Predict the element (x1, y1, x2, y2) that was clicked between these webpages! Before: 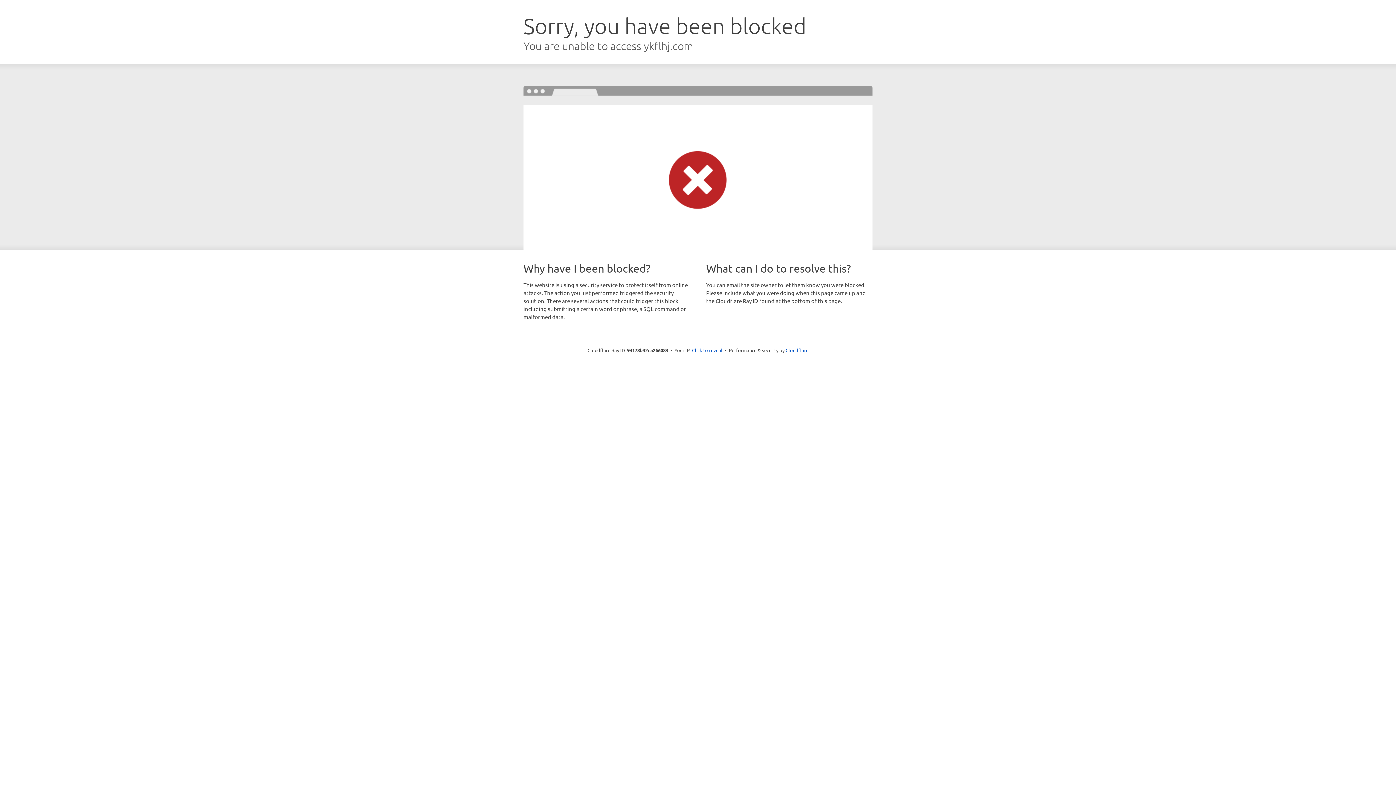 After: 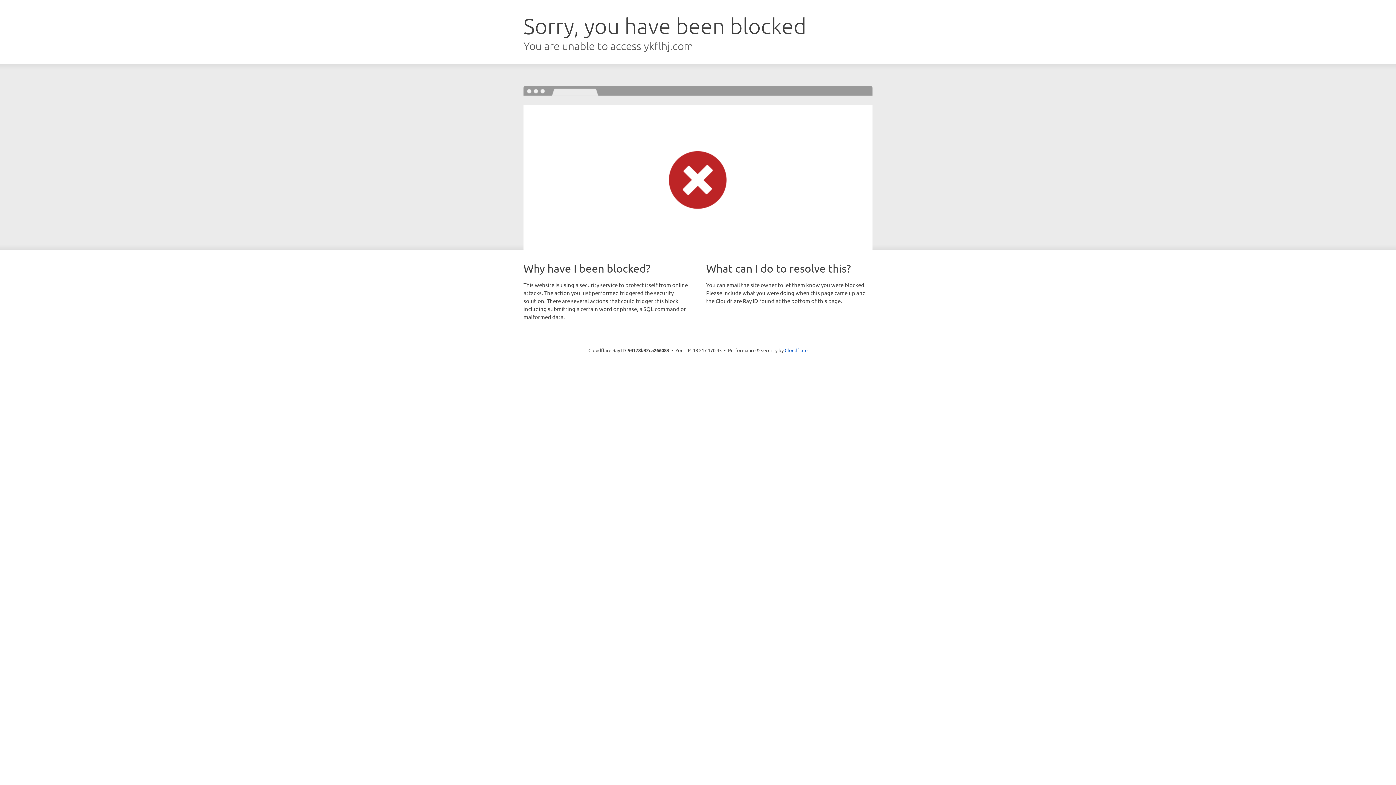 Action: bbox: (692, 346, 722, 353) label: Click to reveal